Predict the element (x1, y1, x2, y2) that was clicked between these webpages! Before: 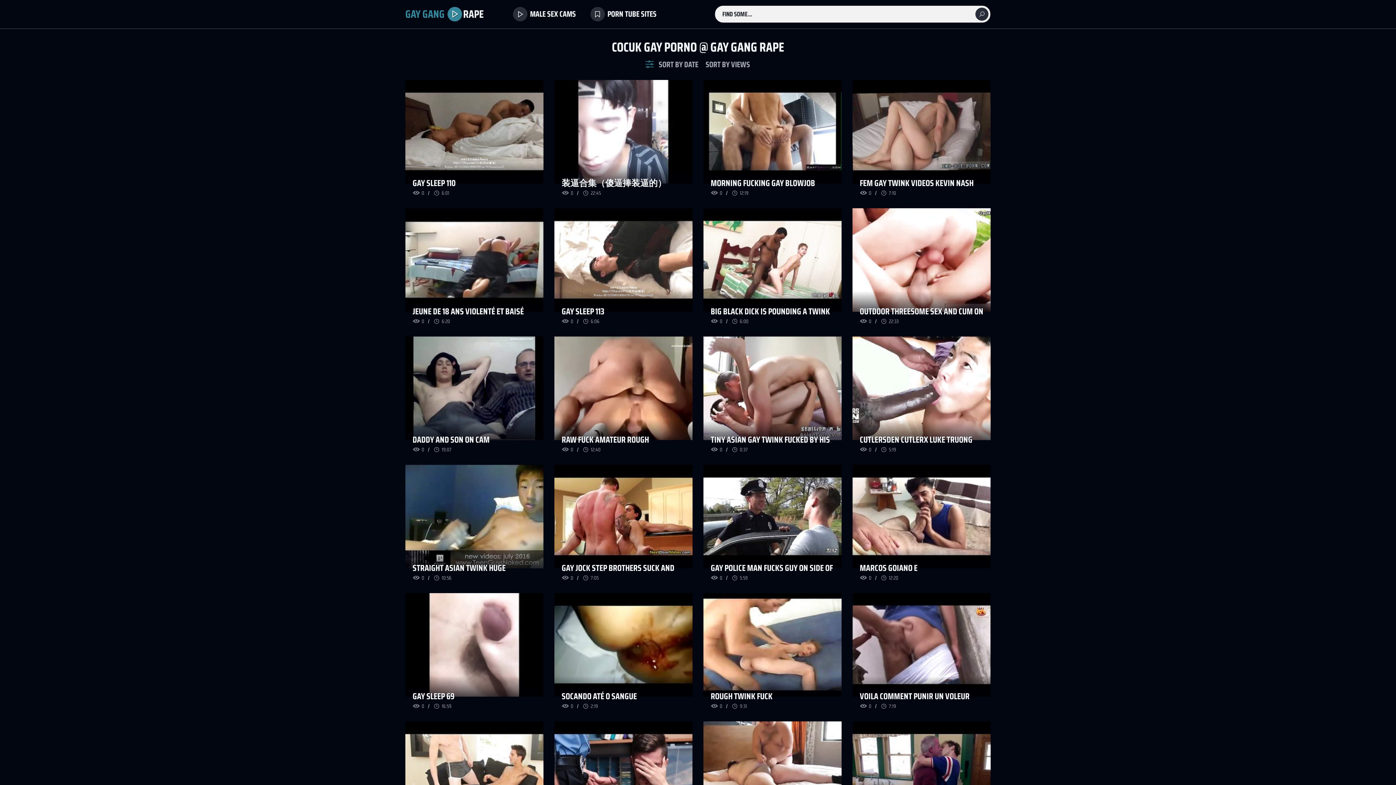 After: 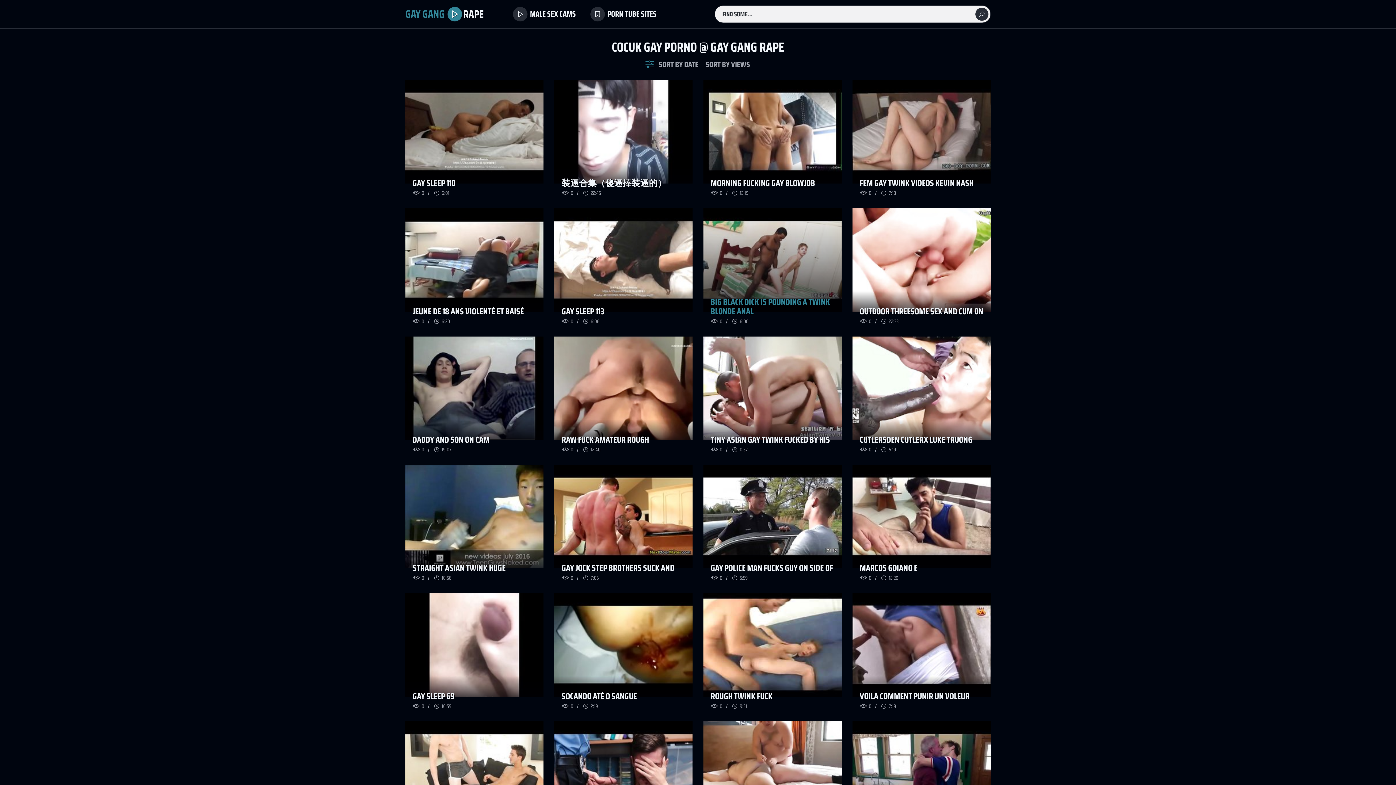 Action: bbox: (703, 208, 841, 312) label: BIG BLACK DICK IS POUNDING A TWINK BLONDE ANAL